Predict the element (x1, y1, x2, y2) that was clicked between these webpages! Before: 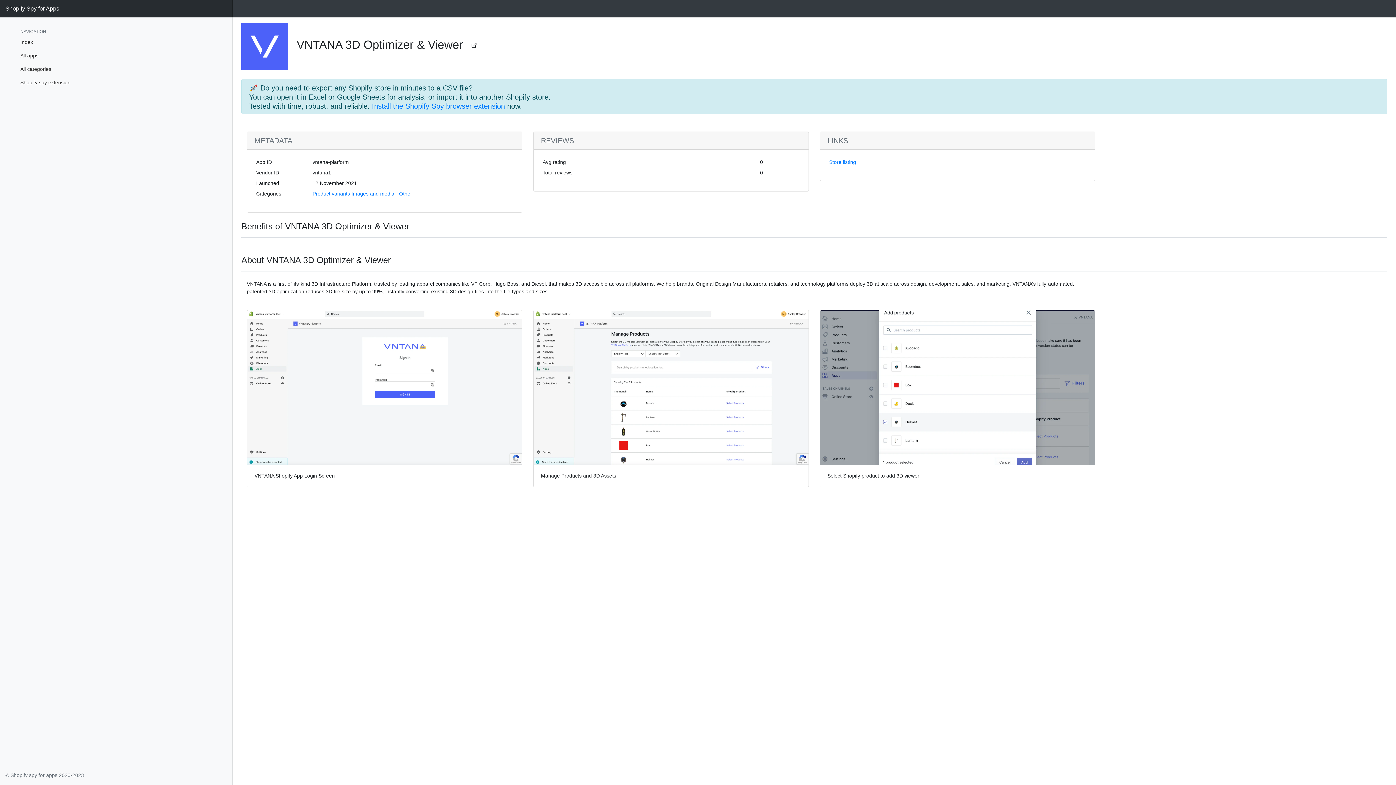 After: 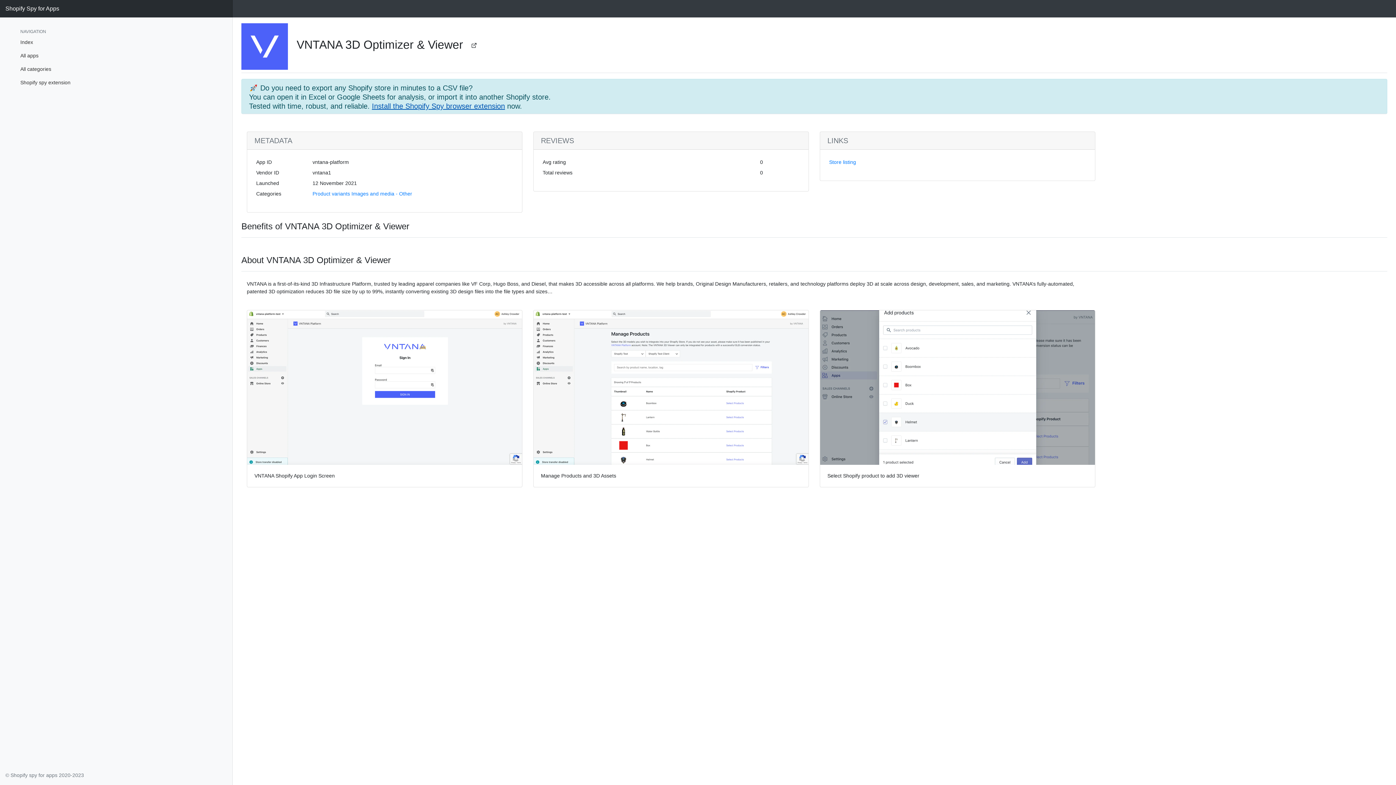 Action: bbox: (372, 102, 505, 110) label: Install the Shopify Spy browser extension